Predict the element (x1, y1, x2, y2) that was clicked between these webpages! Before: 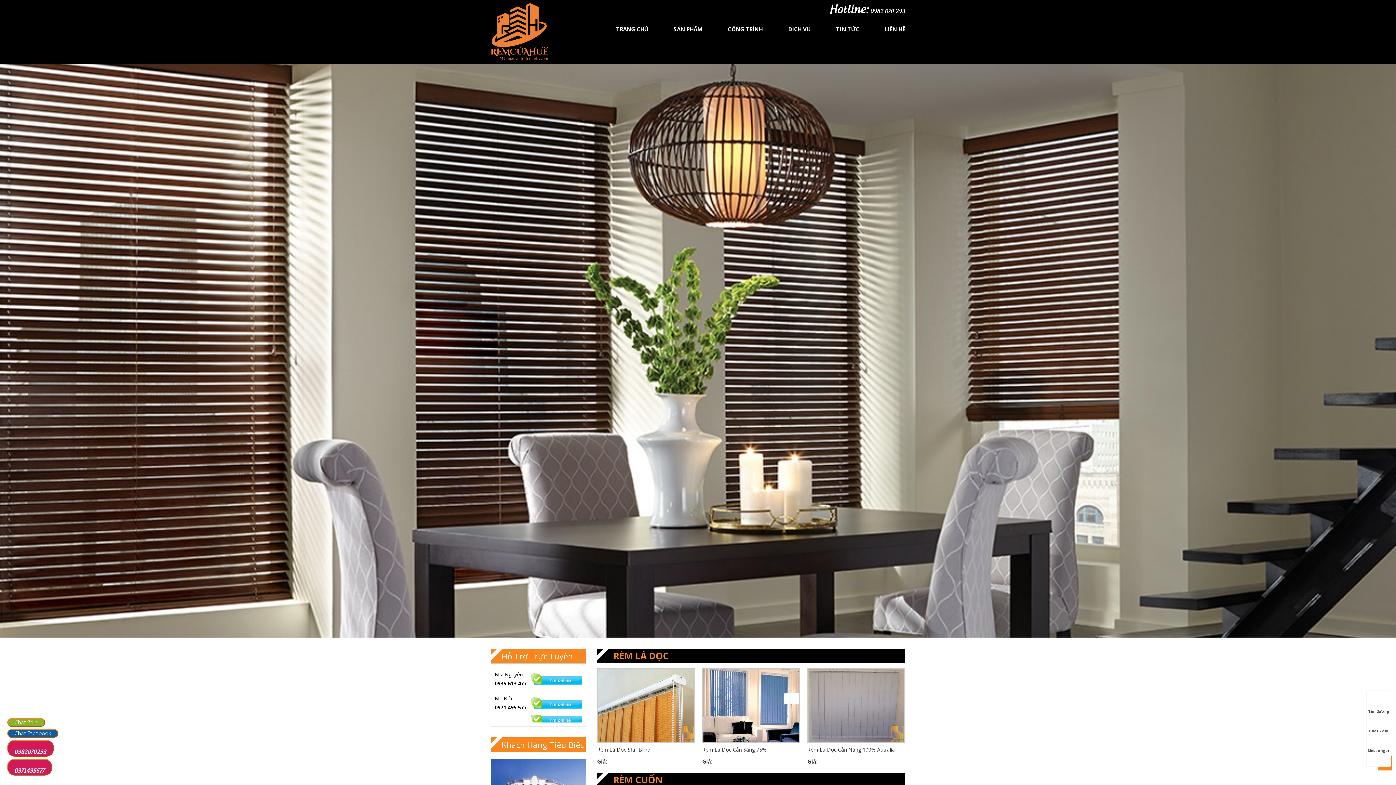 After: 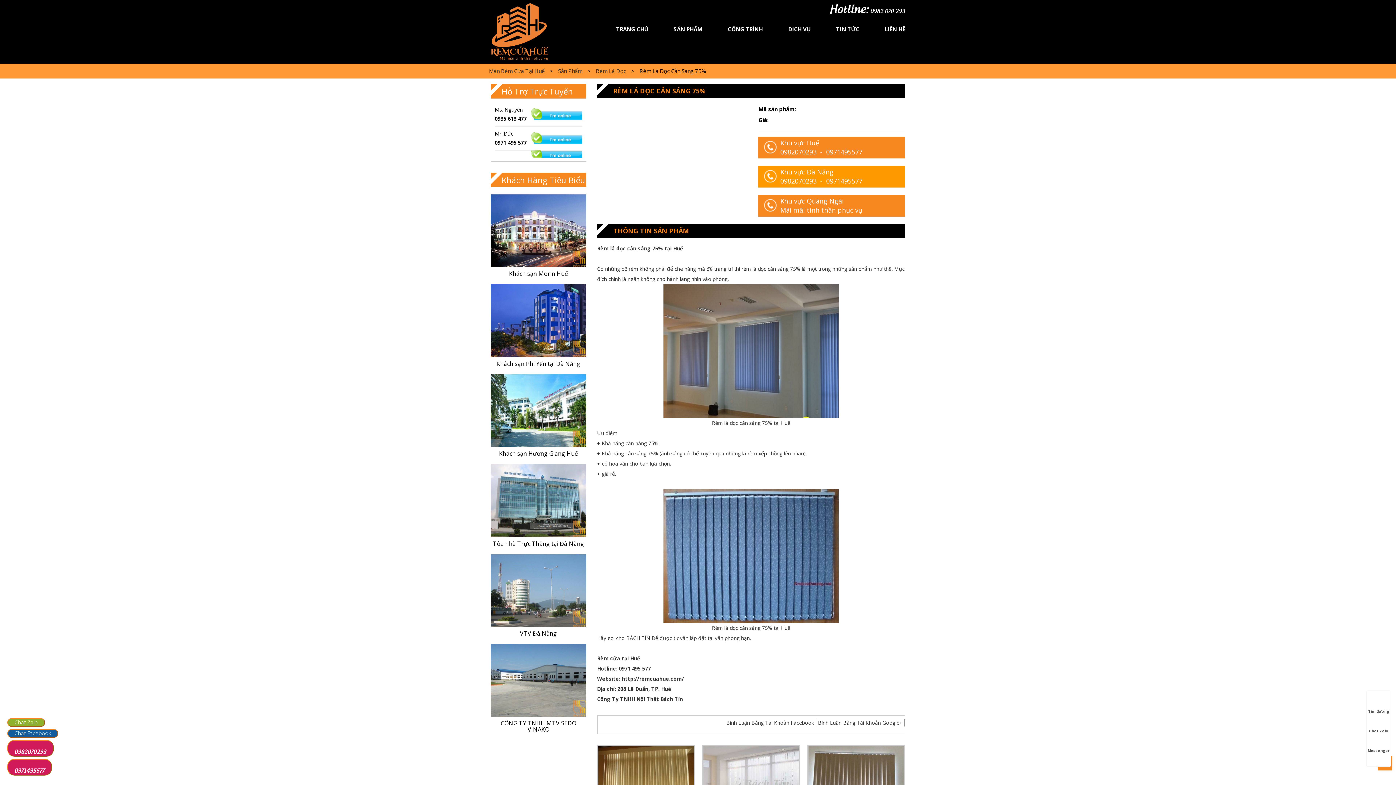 Action: label: Rèm Lá Dọc Cản Sáng 75% bbox: (702, 747, 800, 758)